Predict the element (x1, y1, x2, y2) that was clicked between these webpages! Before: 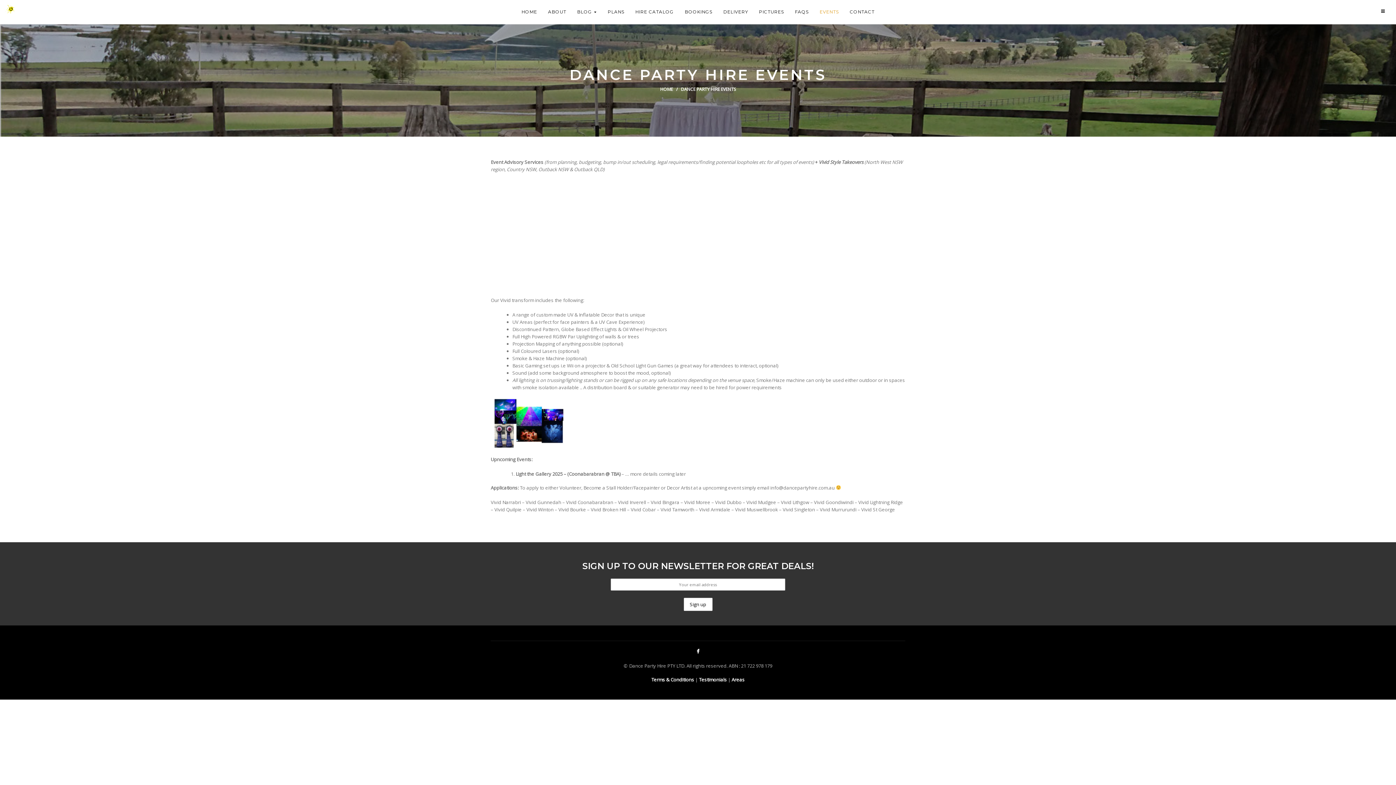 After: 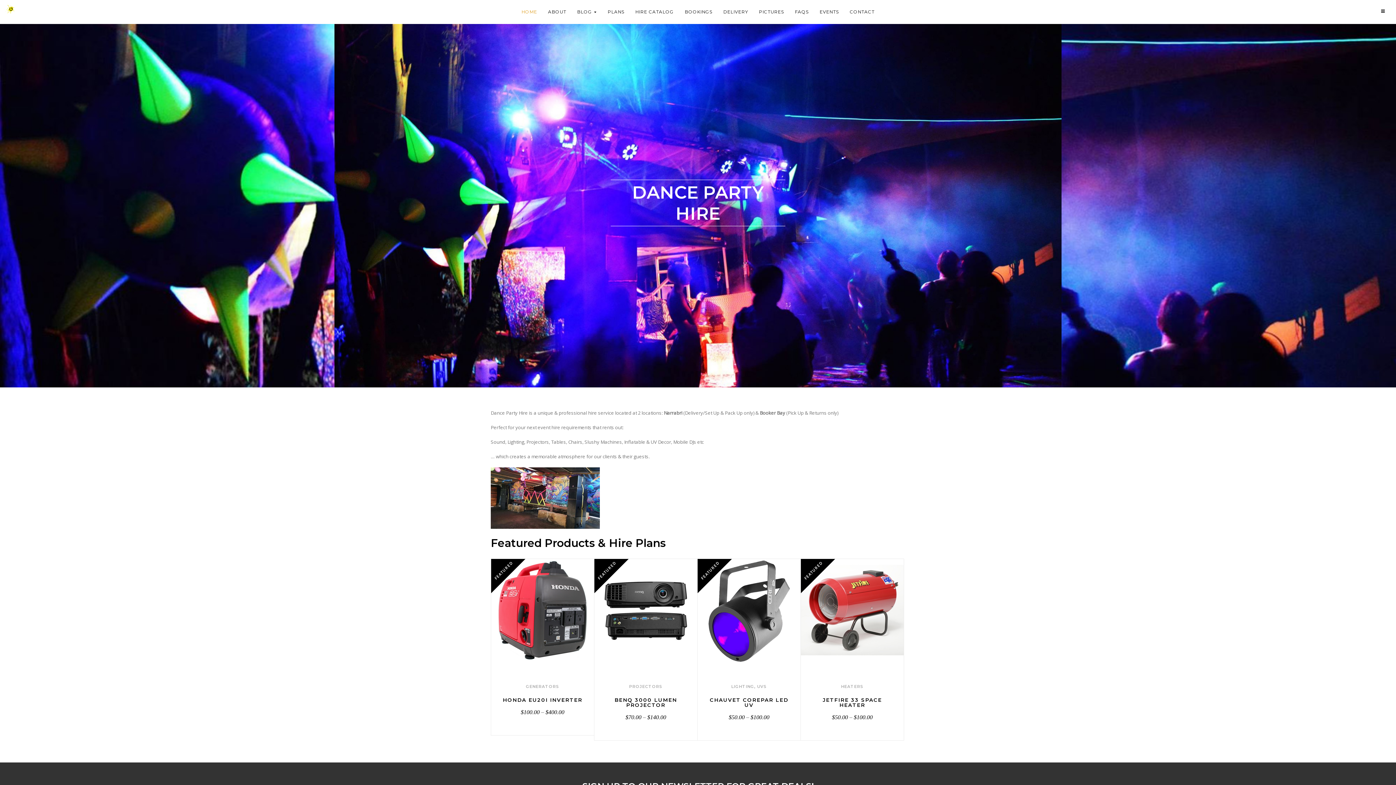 Action: bbox: (5, 4, 14, 13)